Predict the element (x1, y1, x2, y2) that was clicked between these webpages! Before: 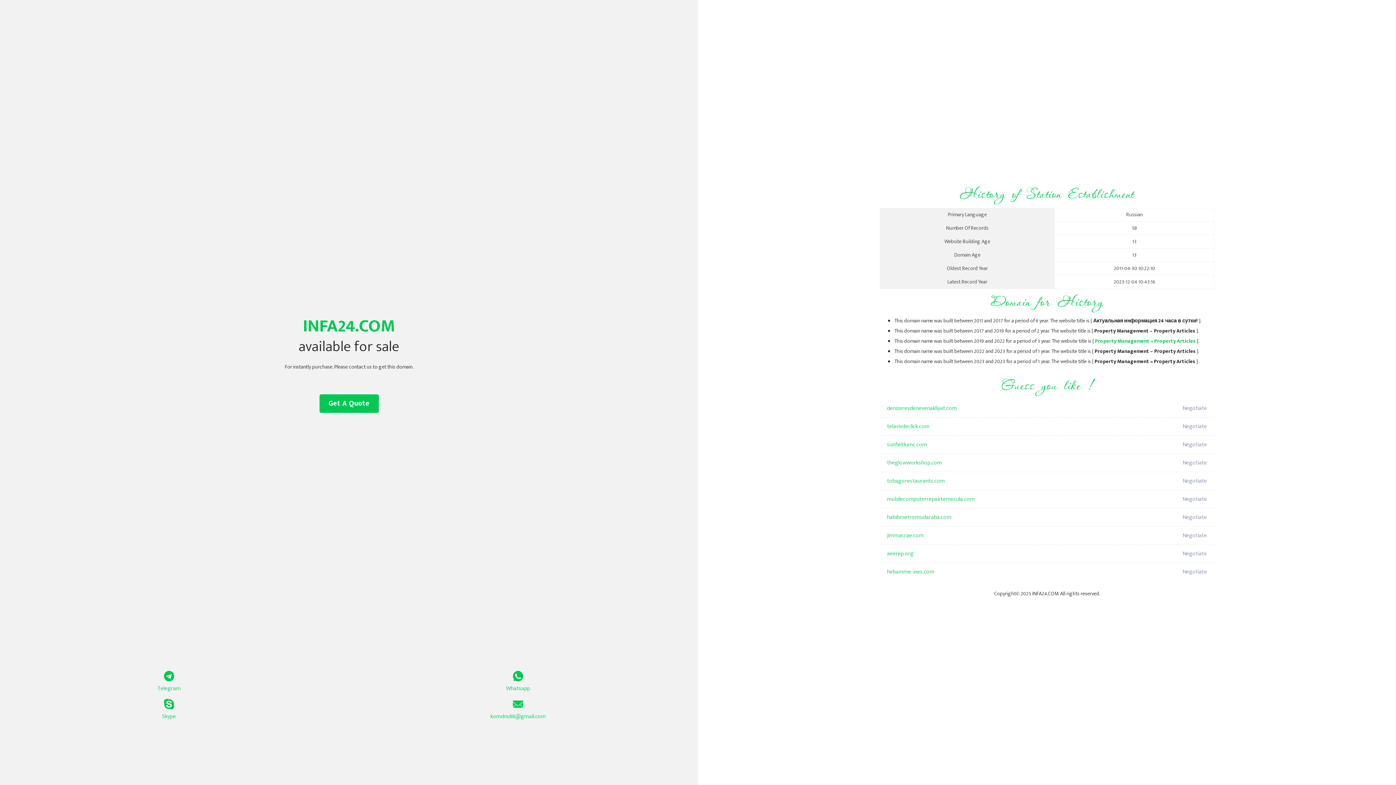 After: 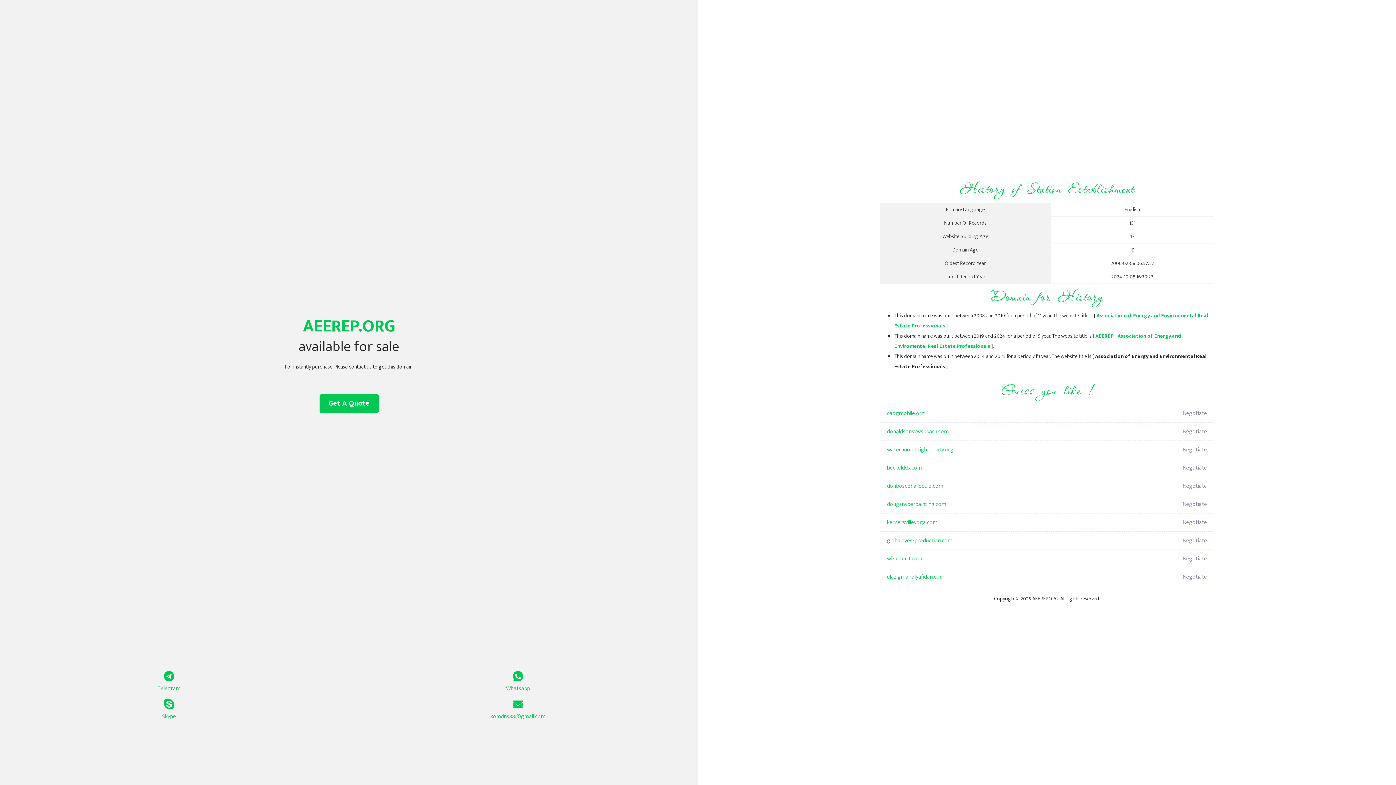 Action: bbox: (887, 545, 1098, 563) label: aeerep.org